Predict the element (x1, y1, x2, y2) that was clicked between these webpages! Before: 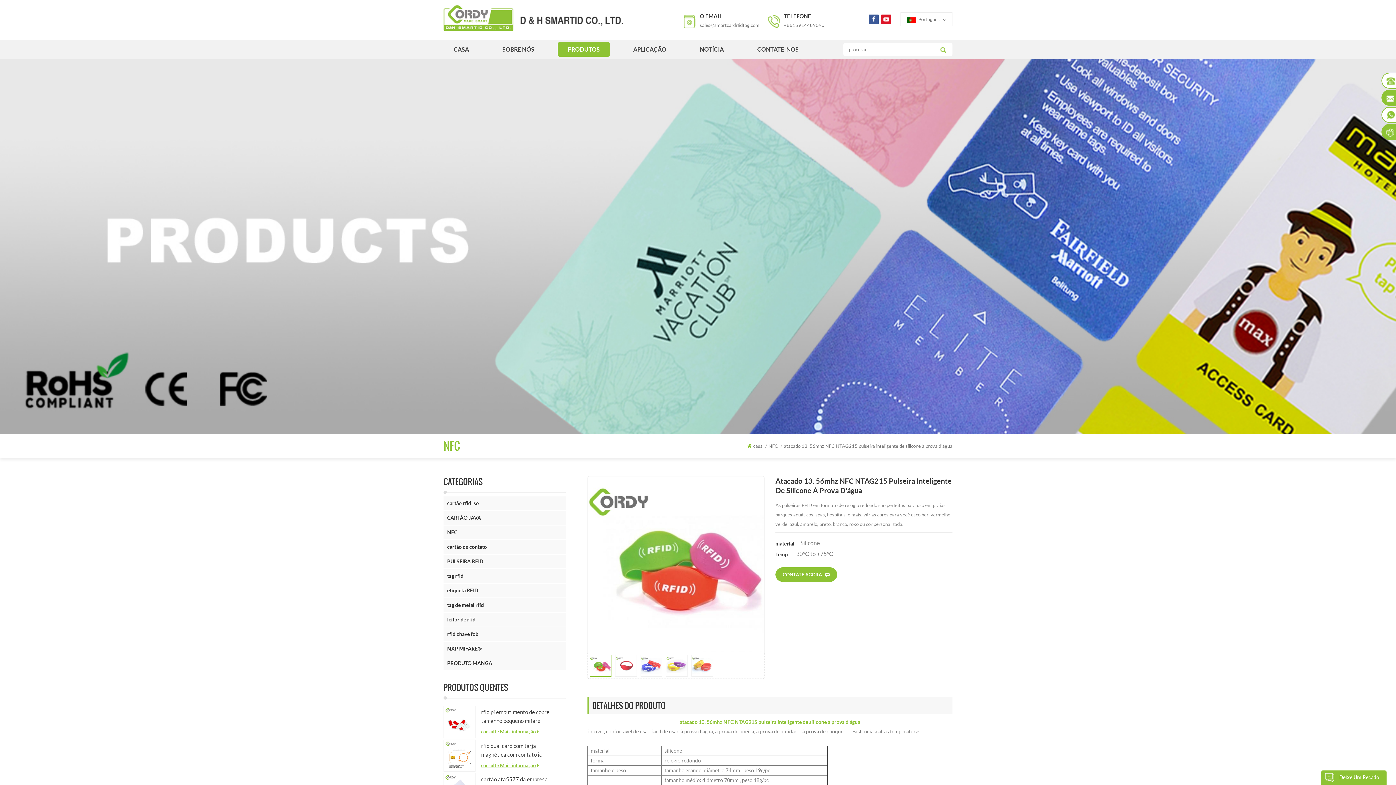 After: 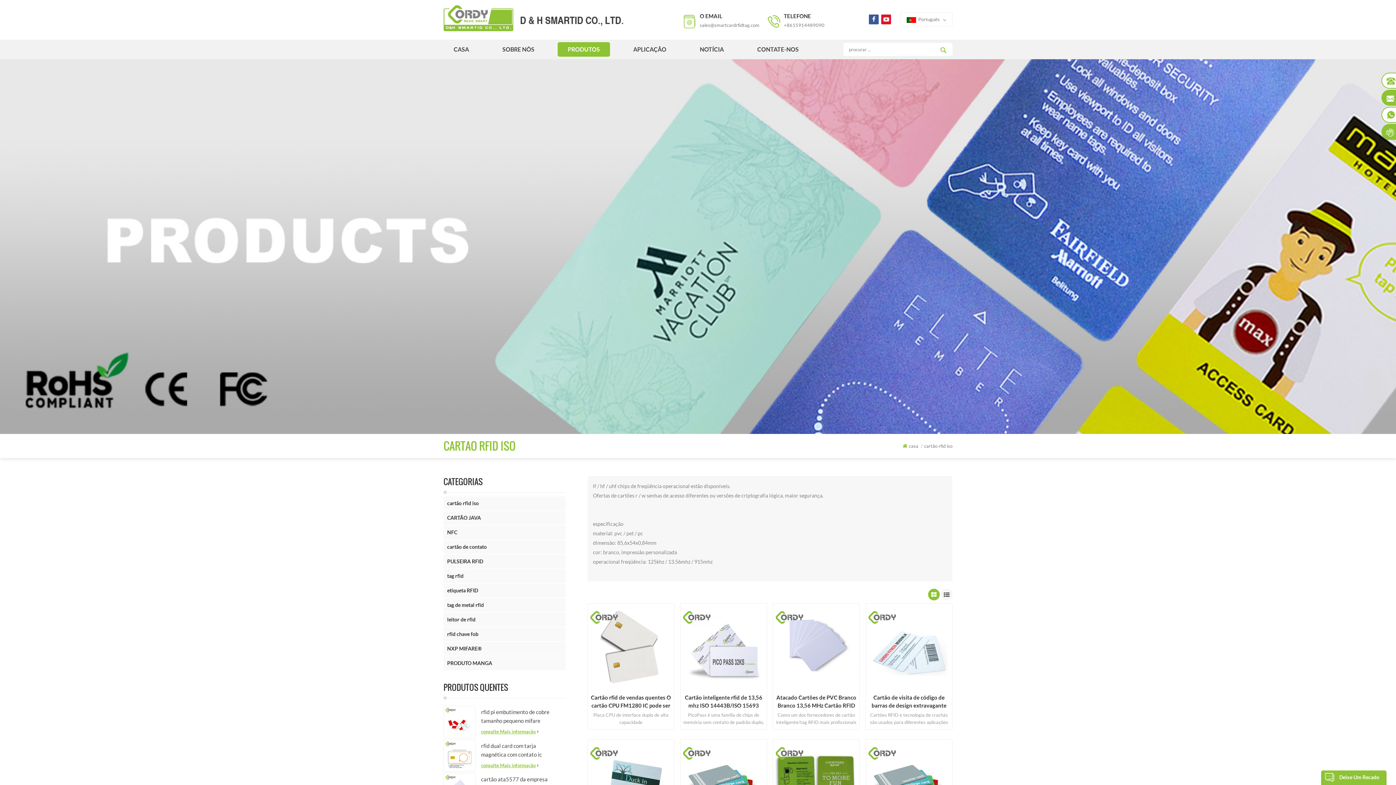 Action: label: cartão rfid iso bbox: (443, 496, 565, 510)